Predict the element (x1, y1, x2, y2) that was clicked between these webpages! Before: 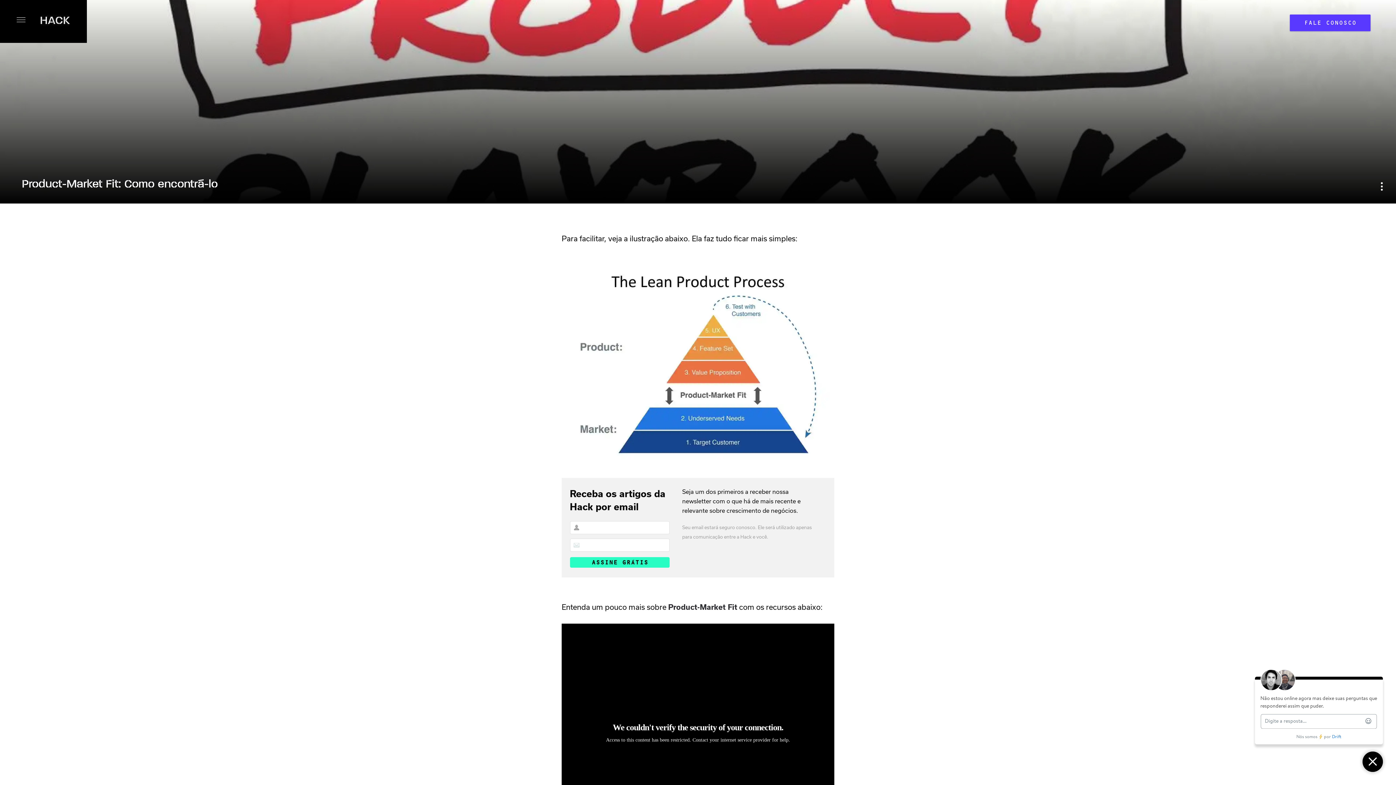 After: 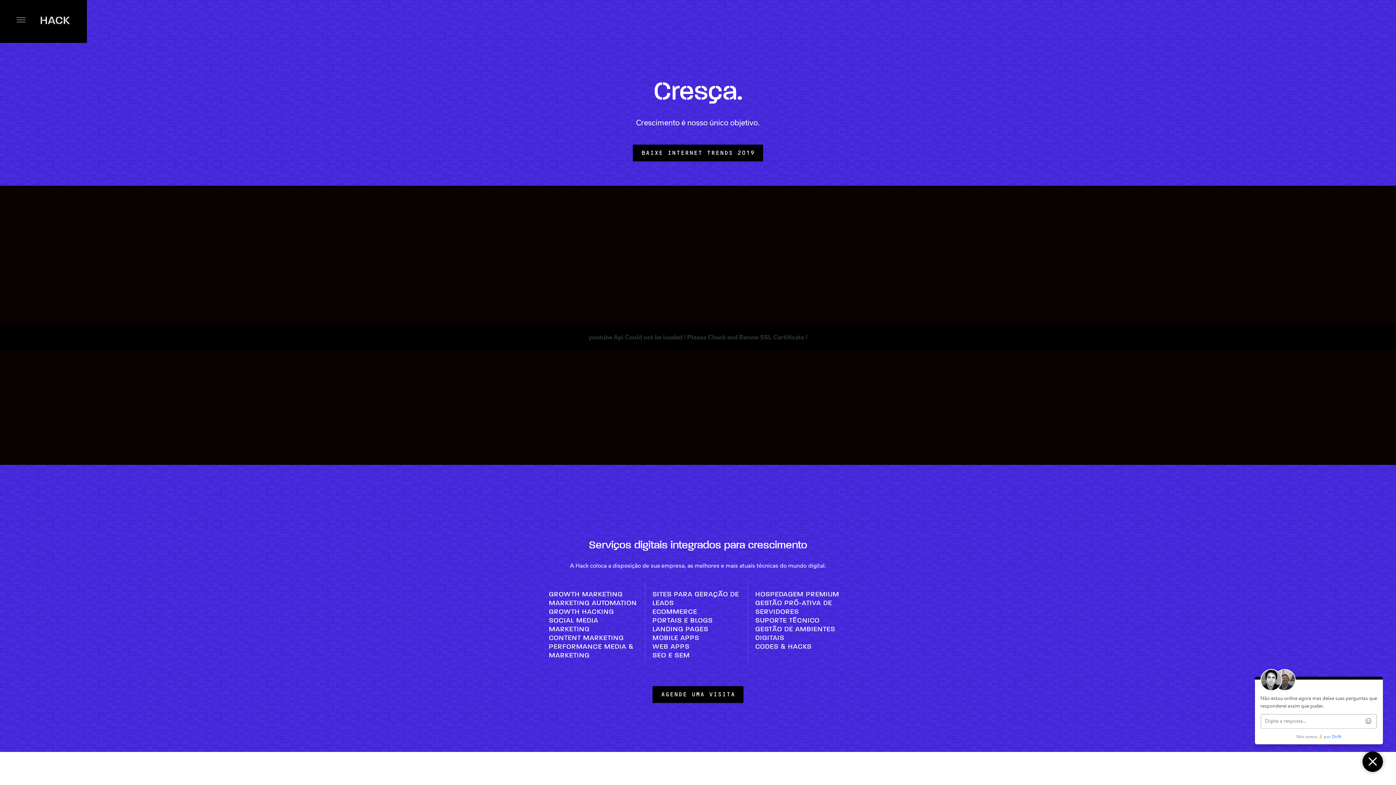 Action: bbox: (0, 35, 86, 44)